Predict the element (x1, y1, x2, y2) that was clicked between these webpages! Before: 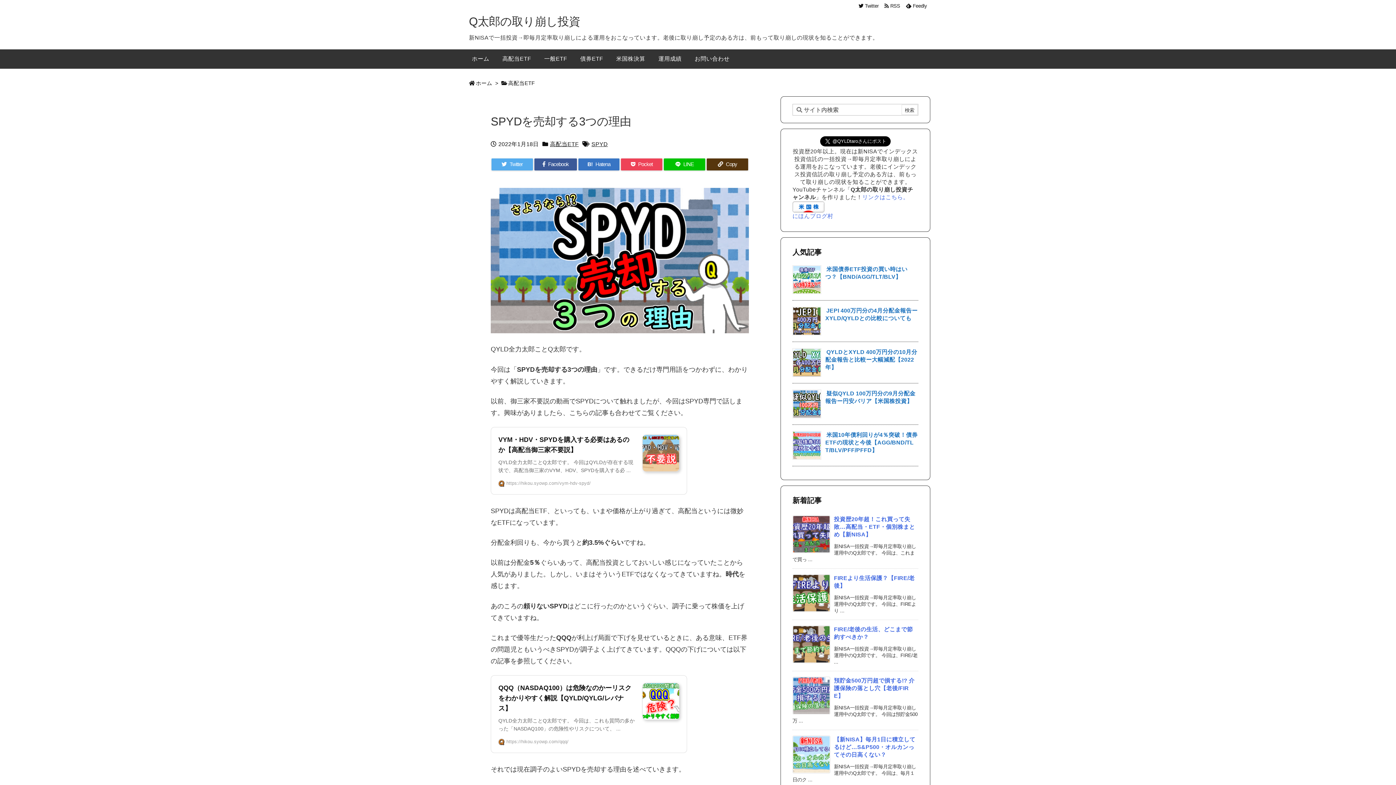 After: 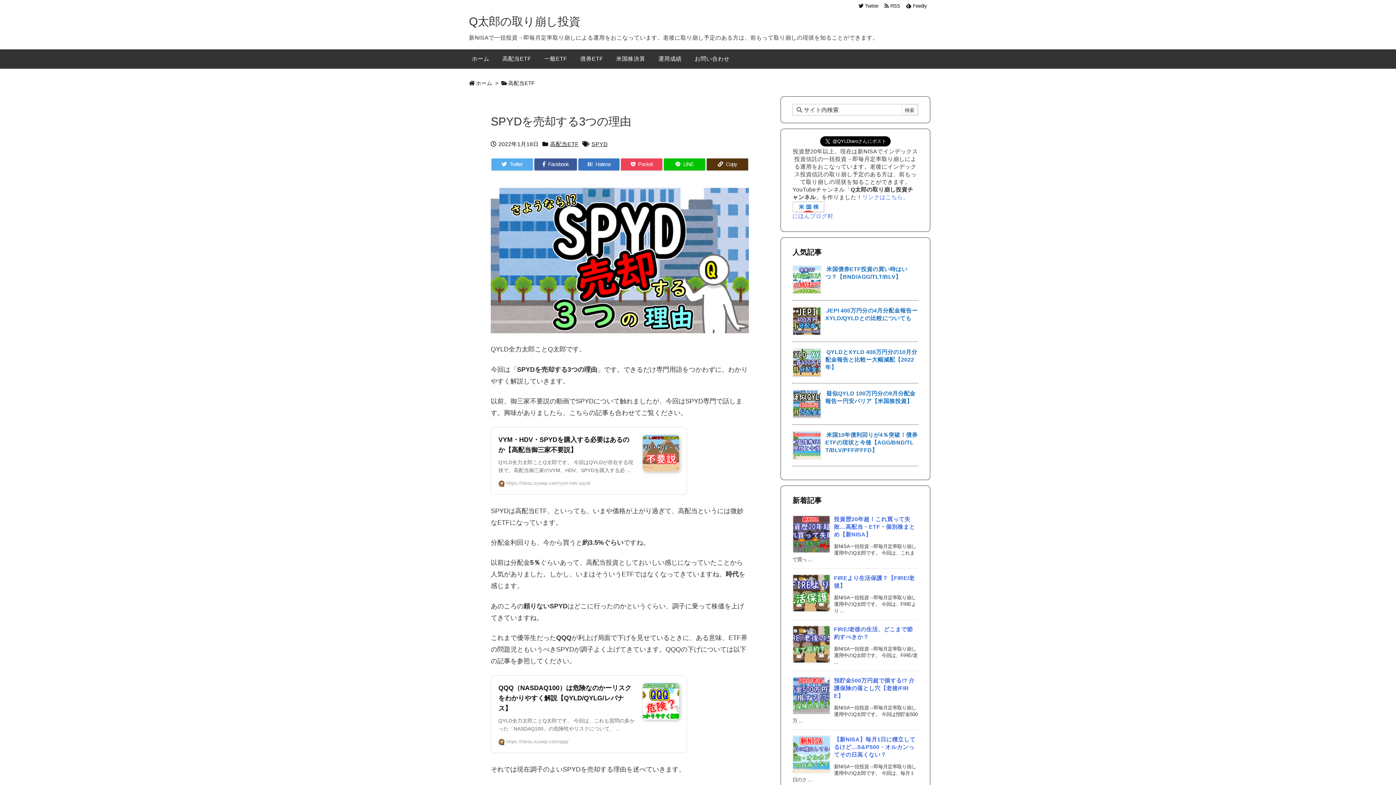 Action: bbox: (792, 203, 824, 209)